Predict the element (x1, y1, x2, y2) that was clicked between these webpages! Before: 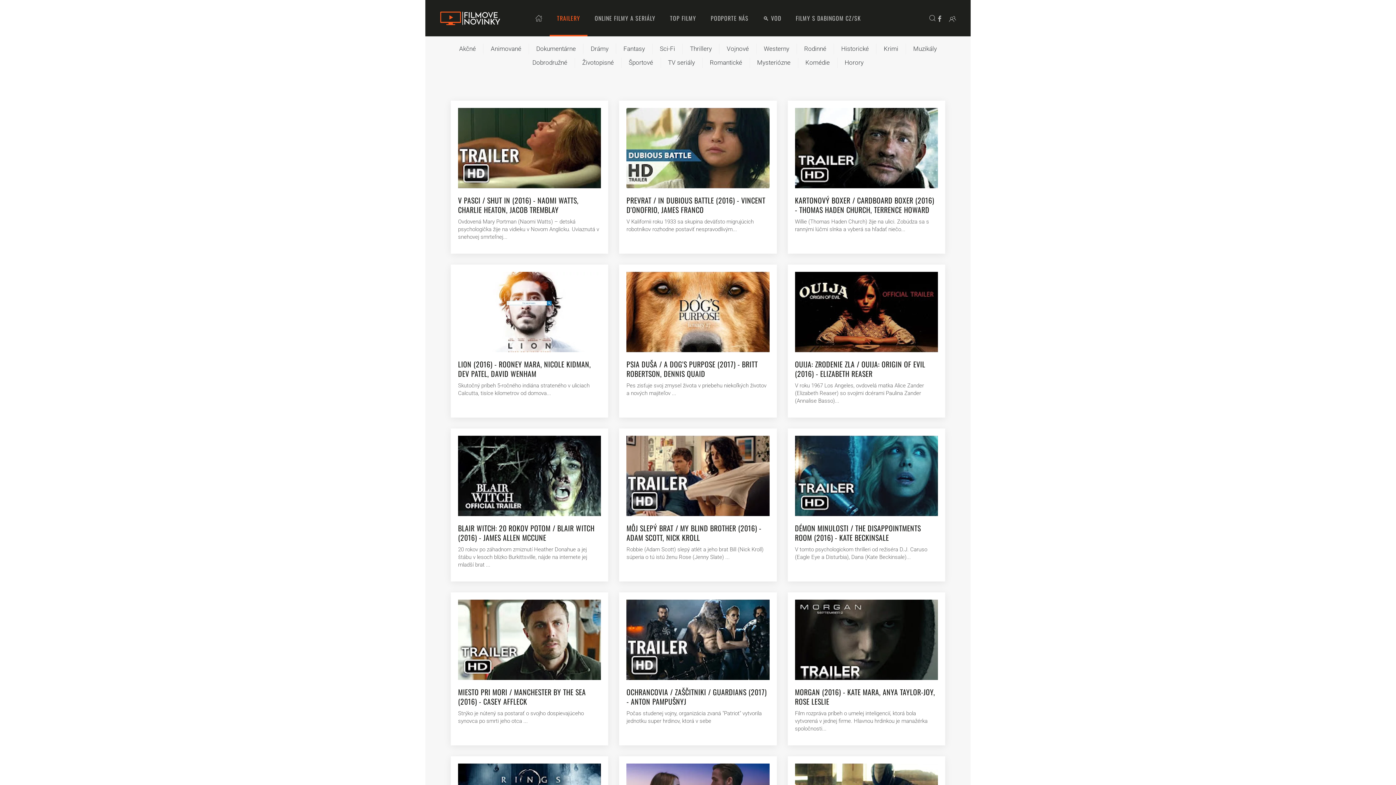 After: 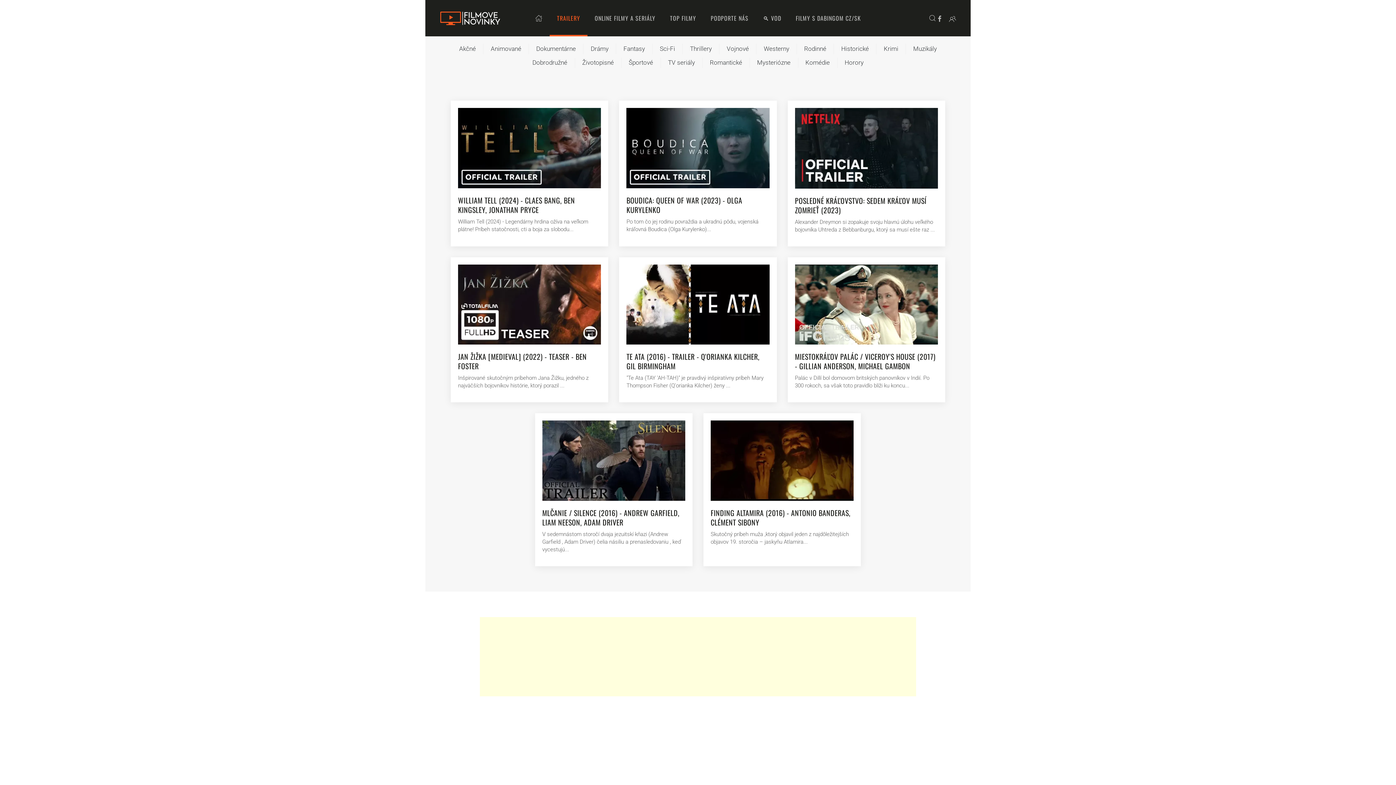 Action: bbox: (841, 44, 869, 53) label: Historické